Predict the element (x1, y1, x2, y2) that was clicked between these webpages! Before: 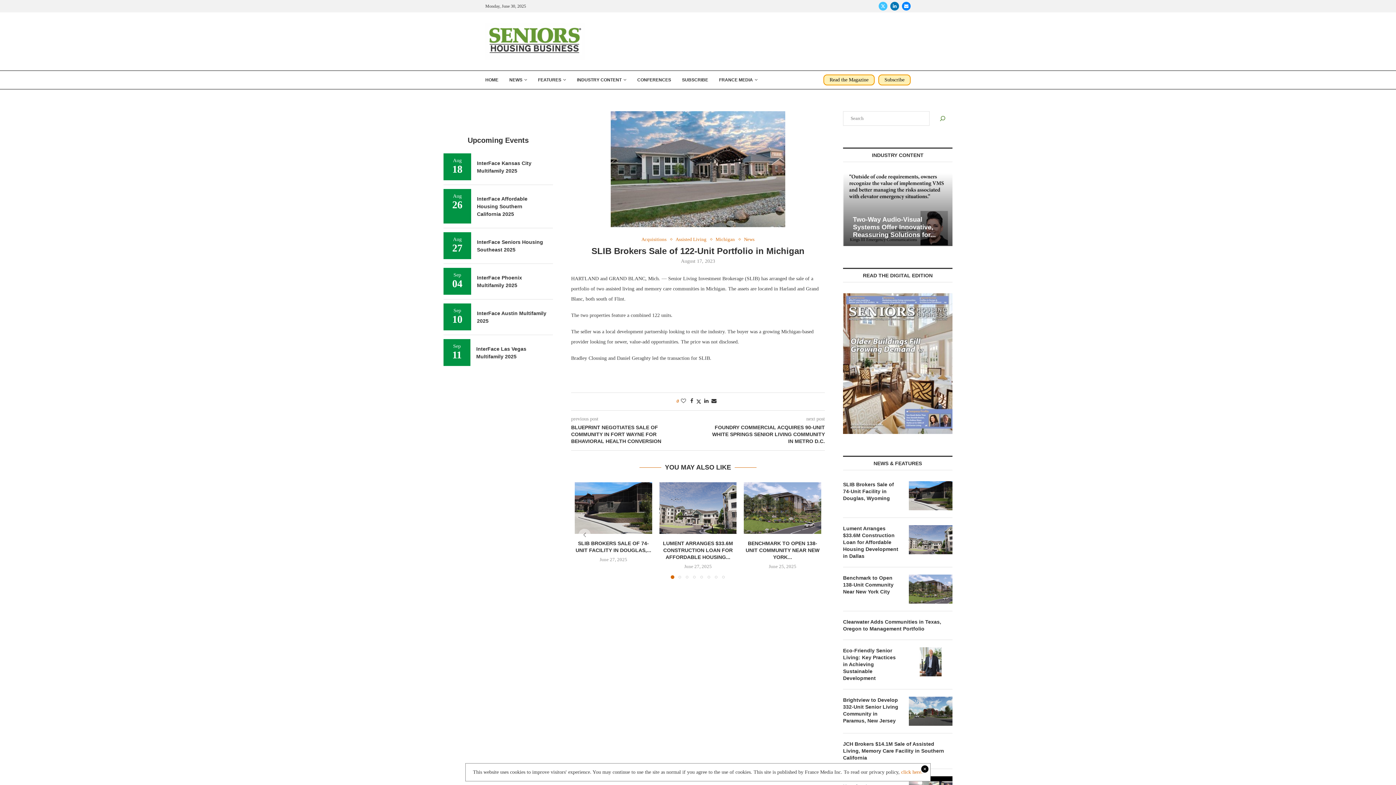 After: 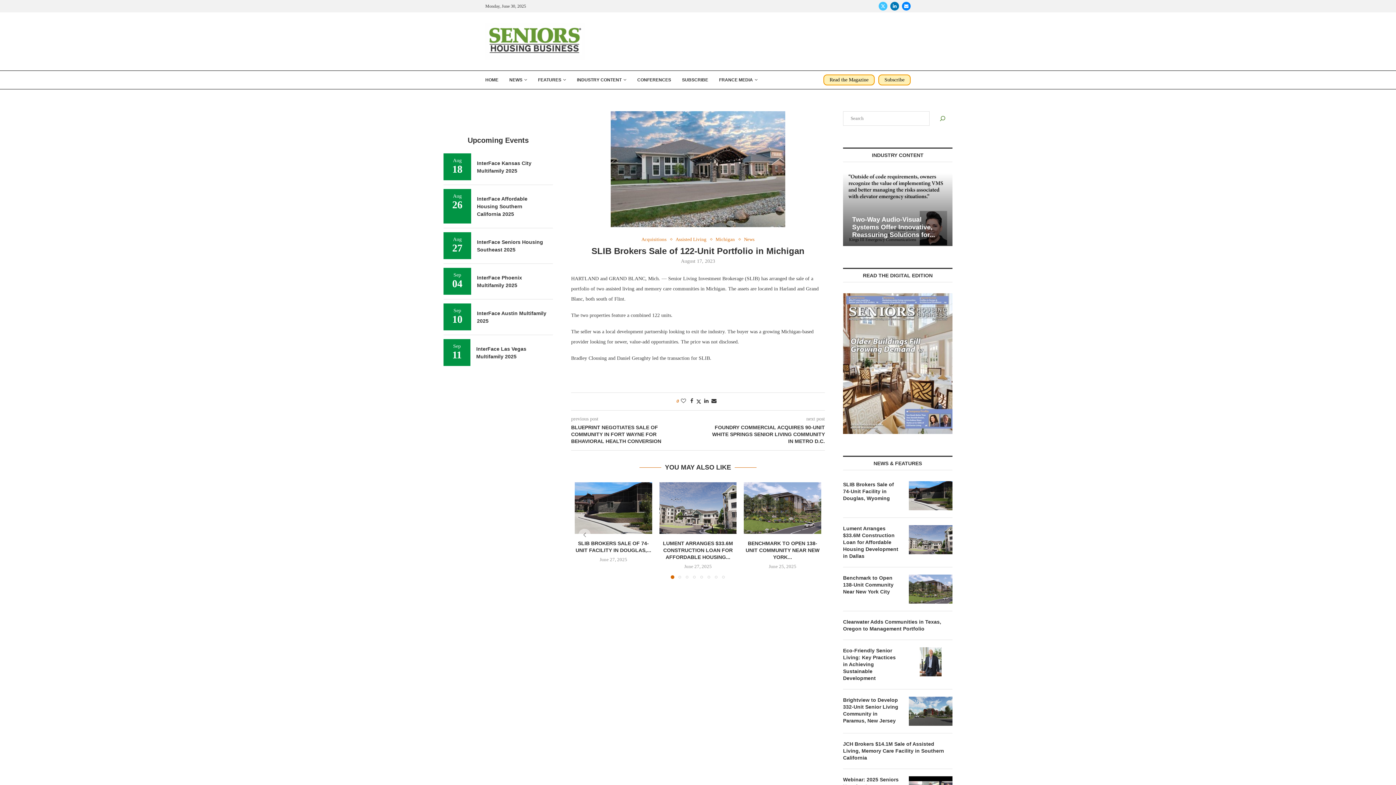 Action: label: click here. bbox: (901, 769, 922, 775)